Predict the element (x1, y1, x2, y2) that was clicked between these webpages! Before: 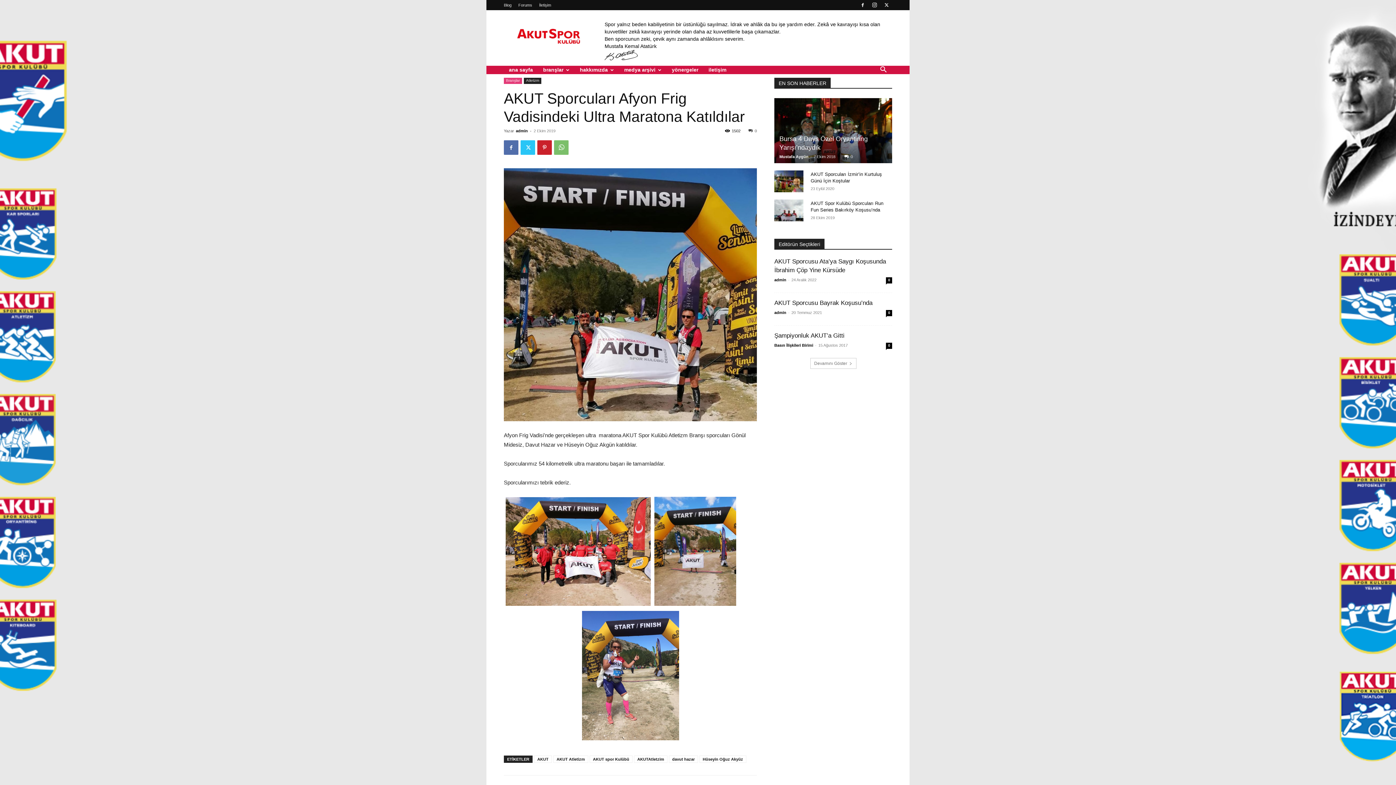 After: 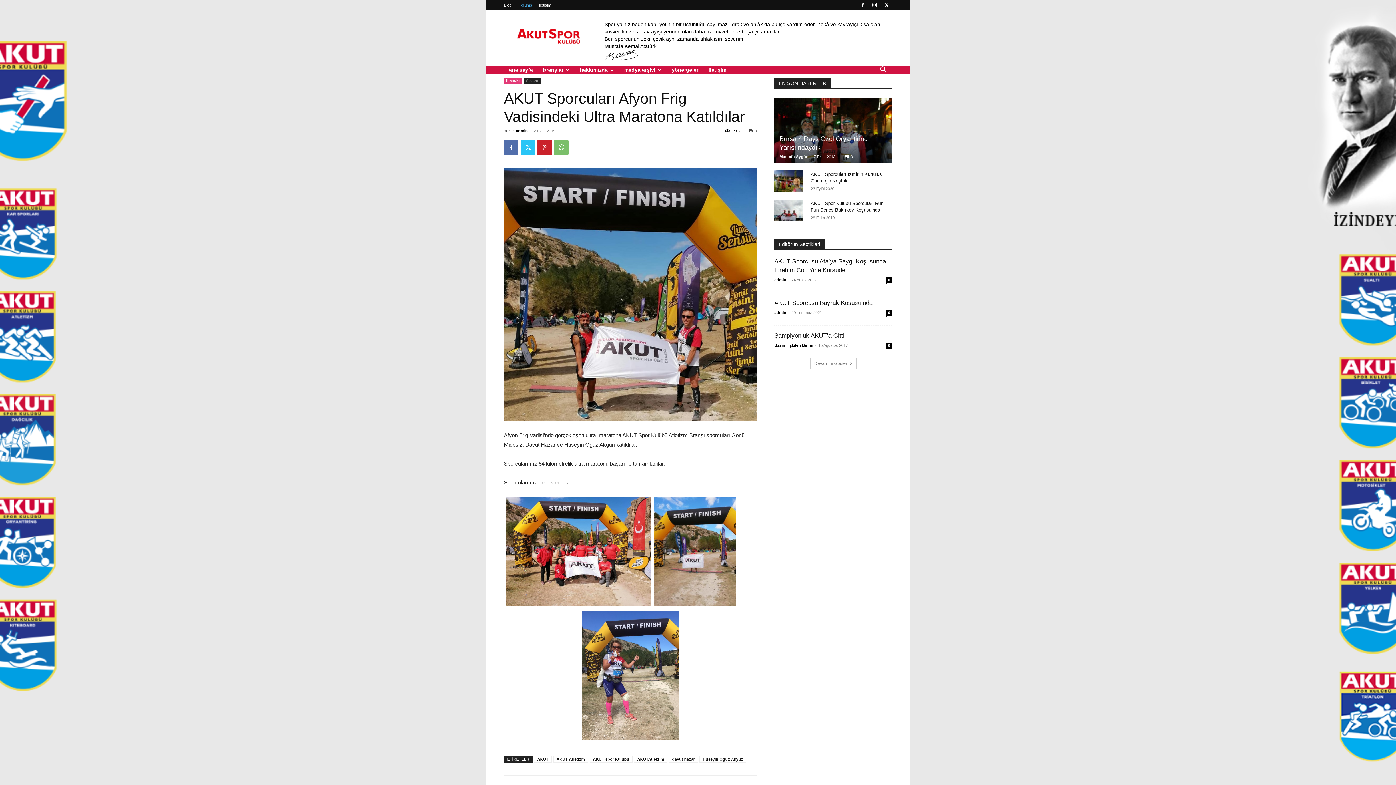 Action: bbox: (518, 2, 532, 7) label: Forums